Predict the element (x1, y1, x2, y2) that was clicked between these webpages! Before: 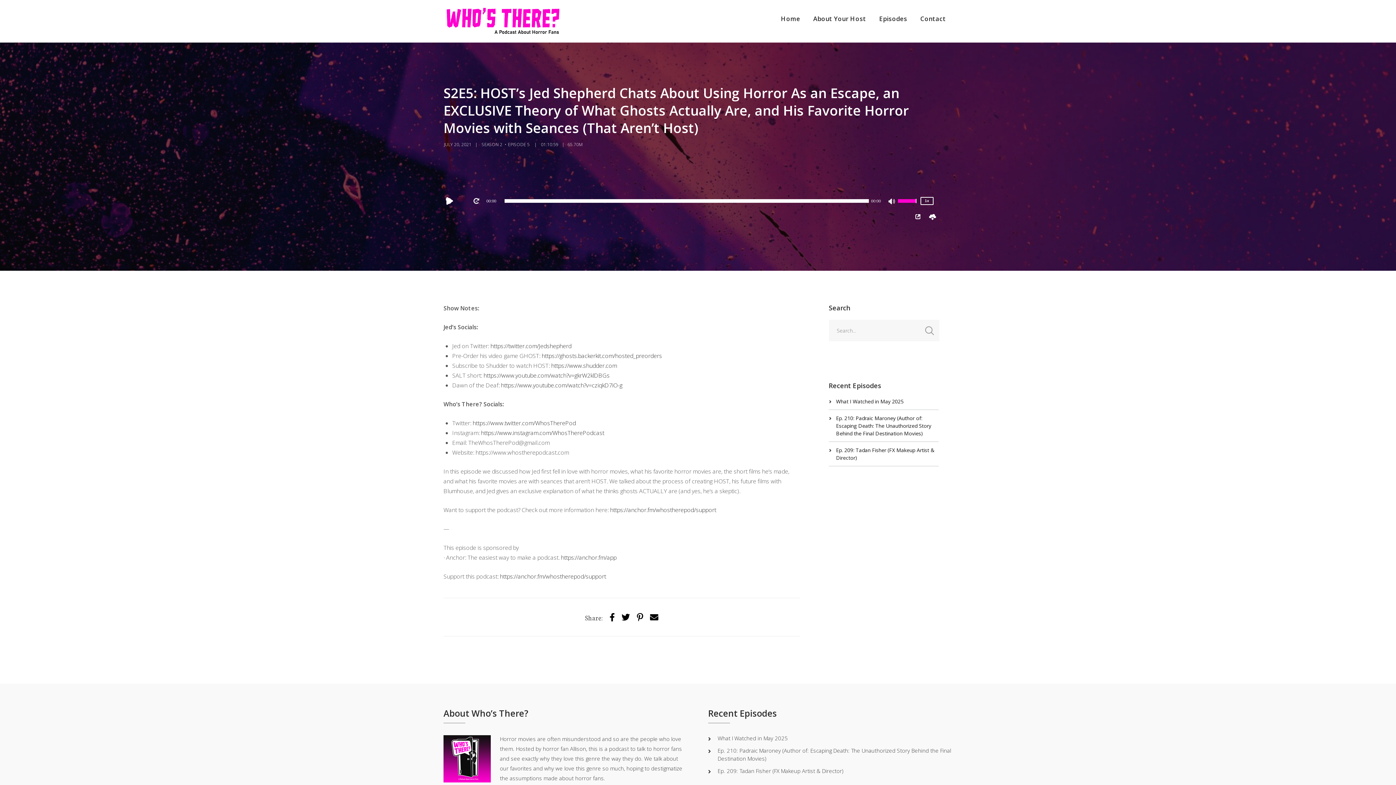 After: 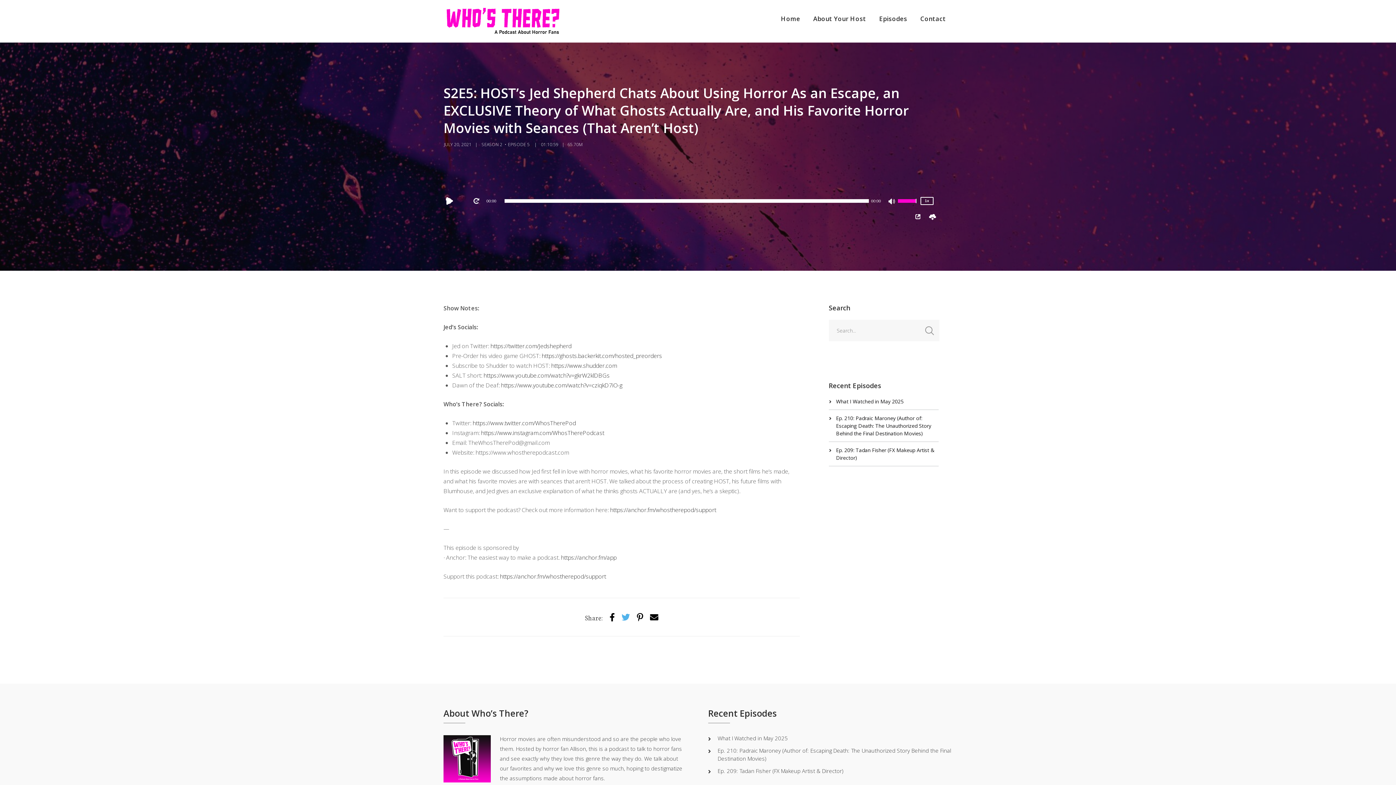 Action: bbox: (621, 611, 630, 622)